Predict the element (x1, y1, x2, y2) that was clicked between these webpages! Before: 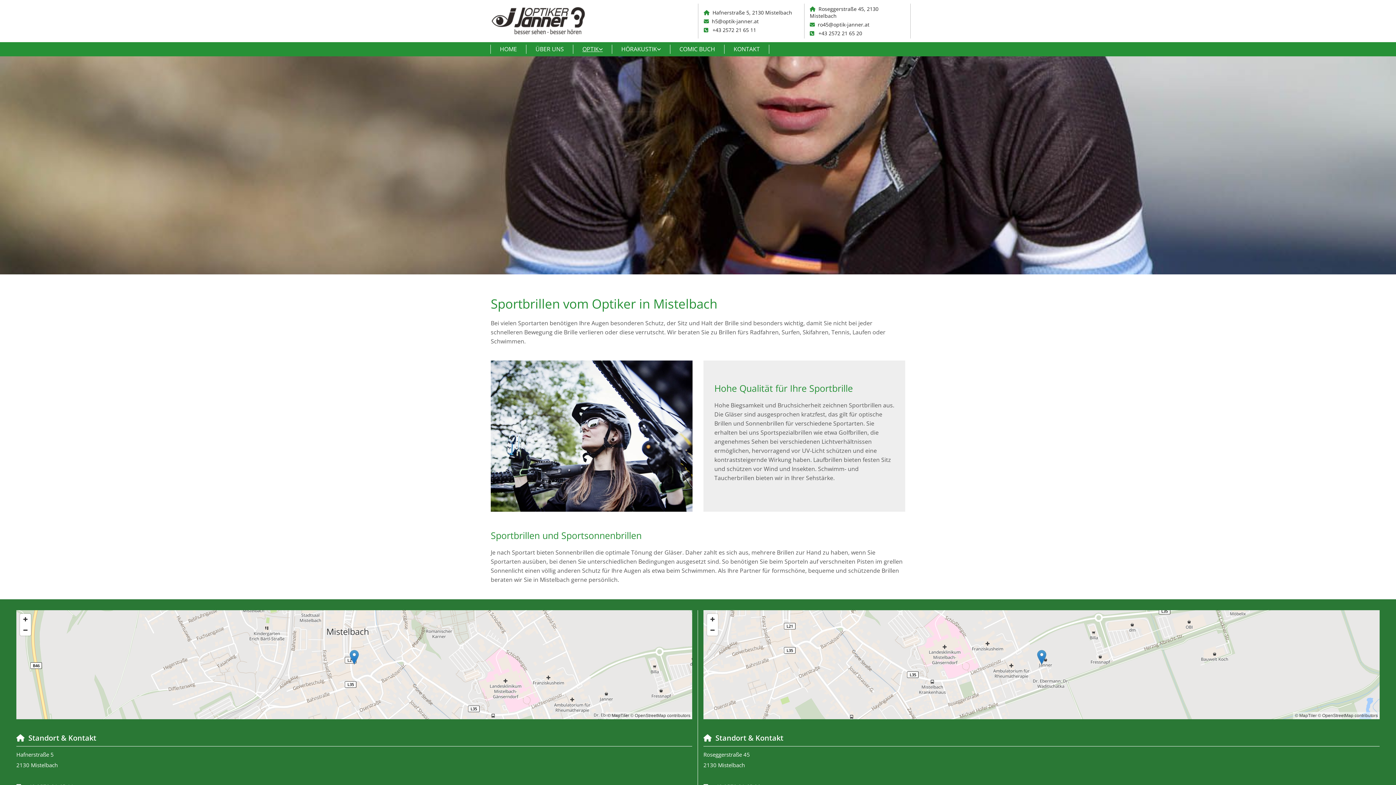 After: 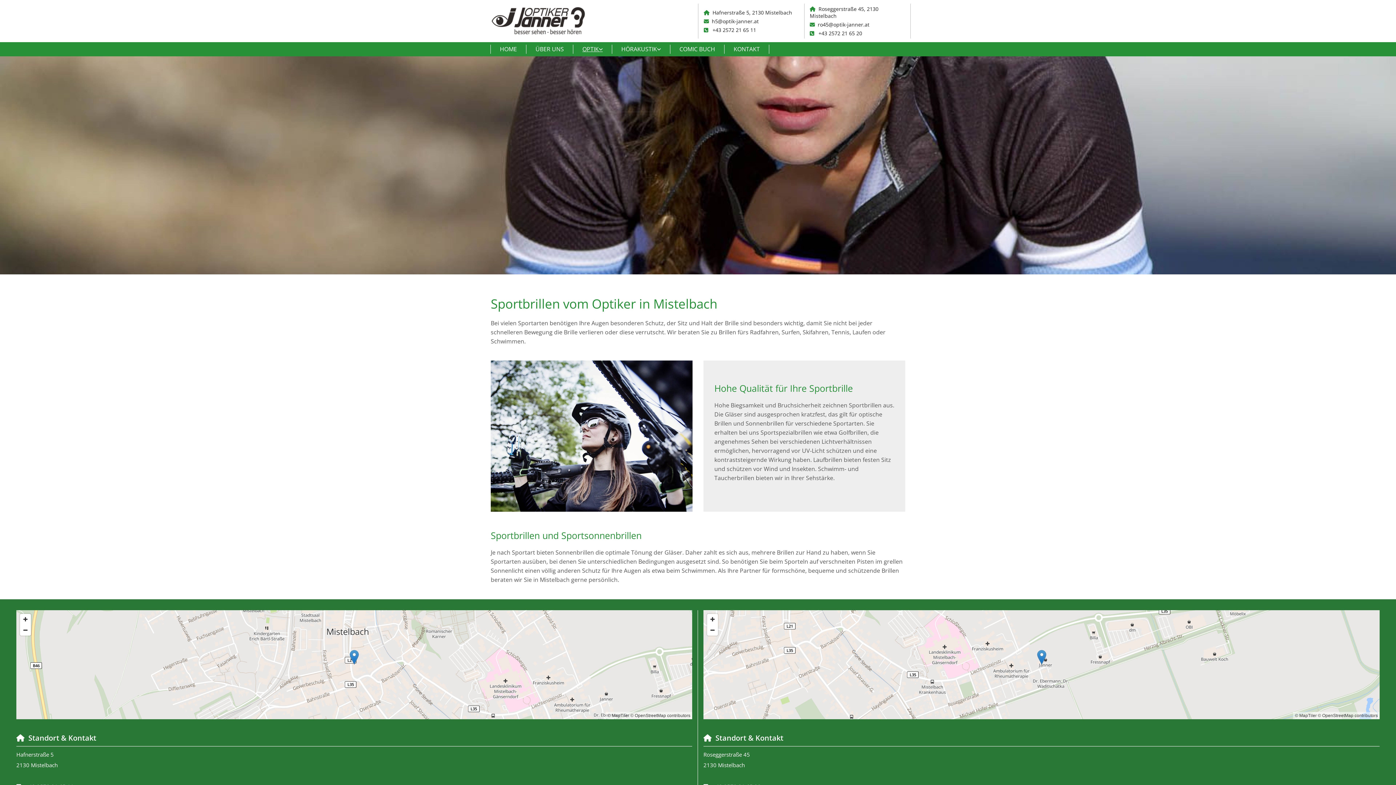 Action: label: h5@optik-janner.at bbox: (712, 17, 758, 24)